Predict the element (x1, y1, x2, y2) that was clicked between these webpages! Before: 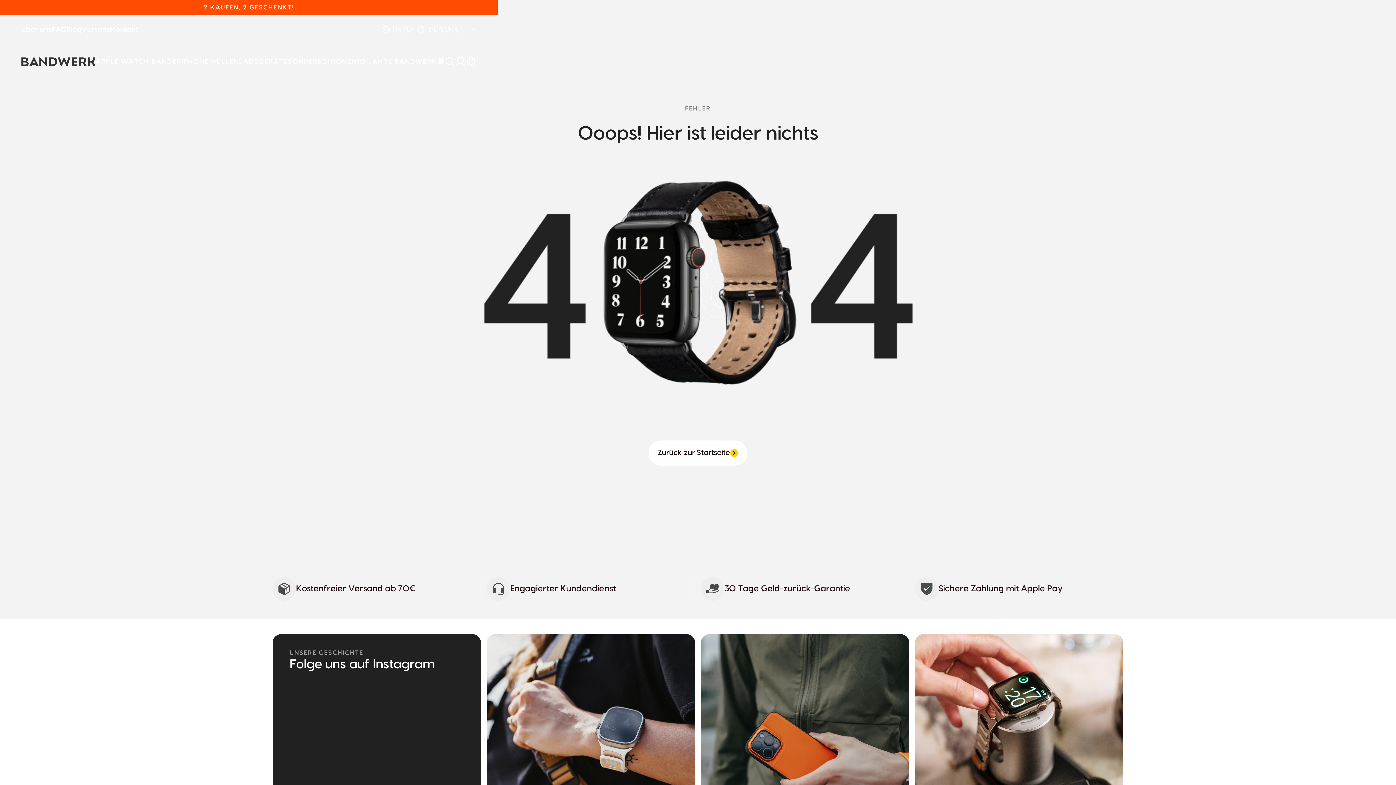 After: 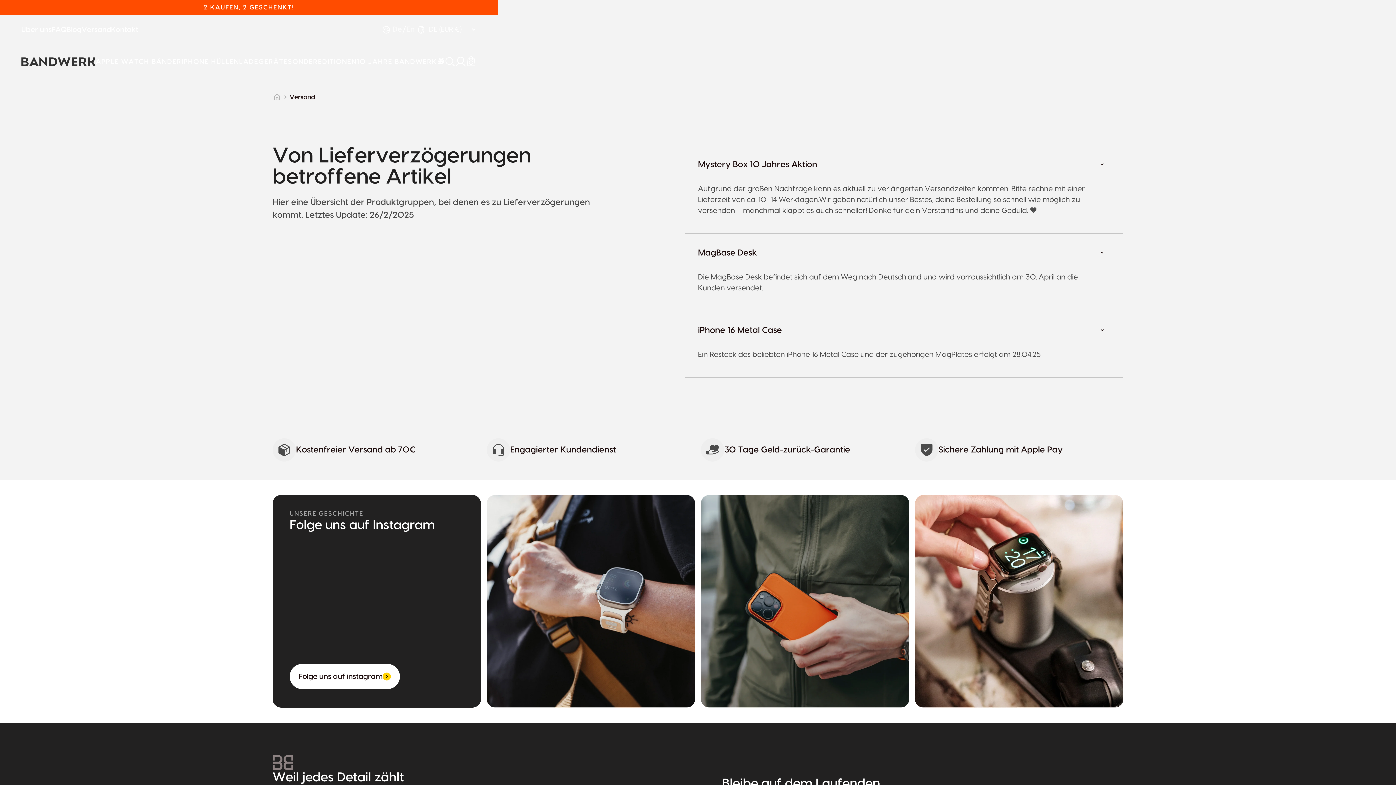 Action: bbox: (81, 25, 111, 34) label: Versand